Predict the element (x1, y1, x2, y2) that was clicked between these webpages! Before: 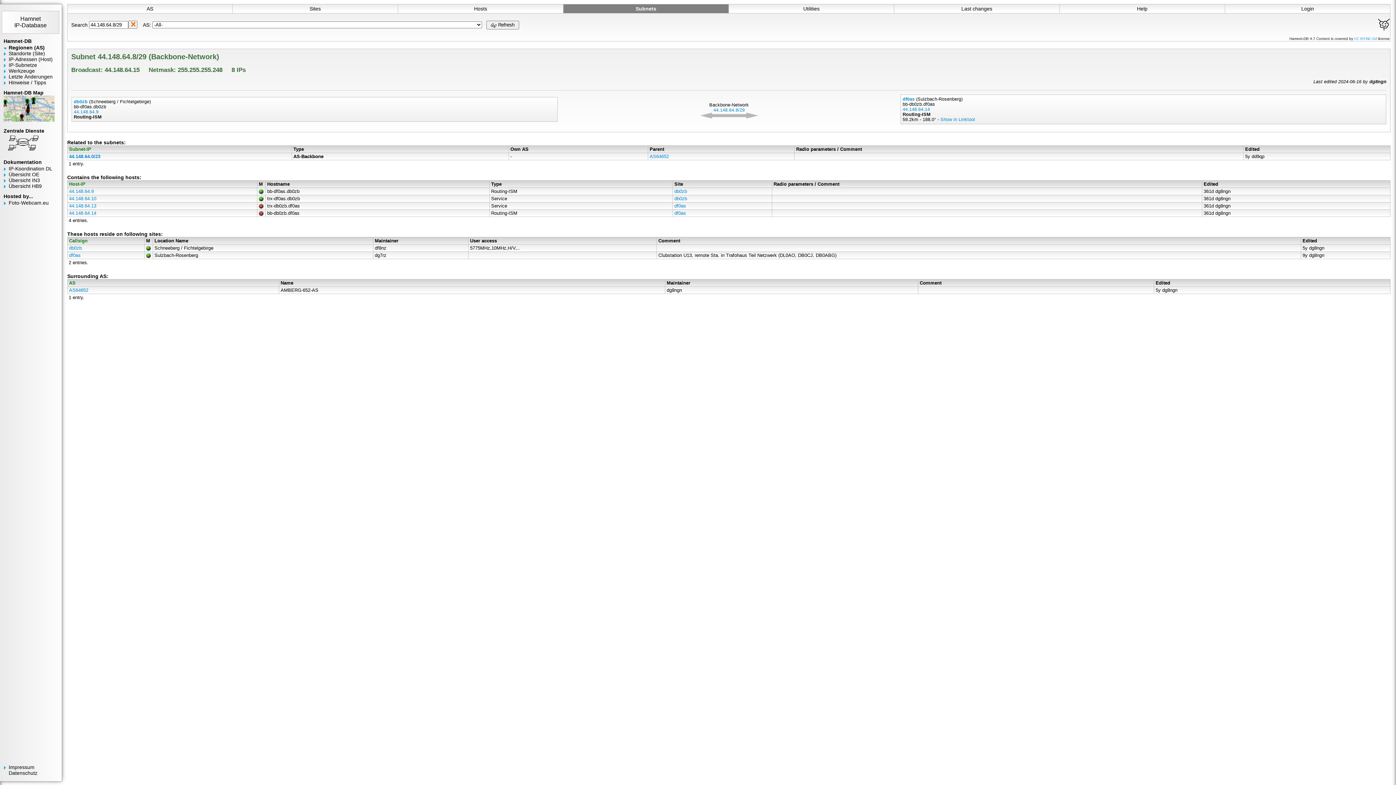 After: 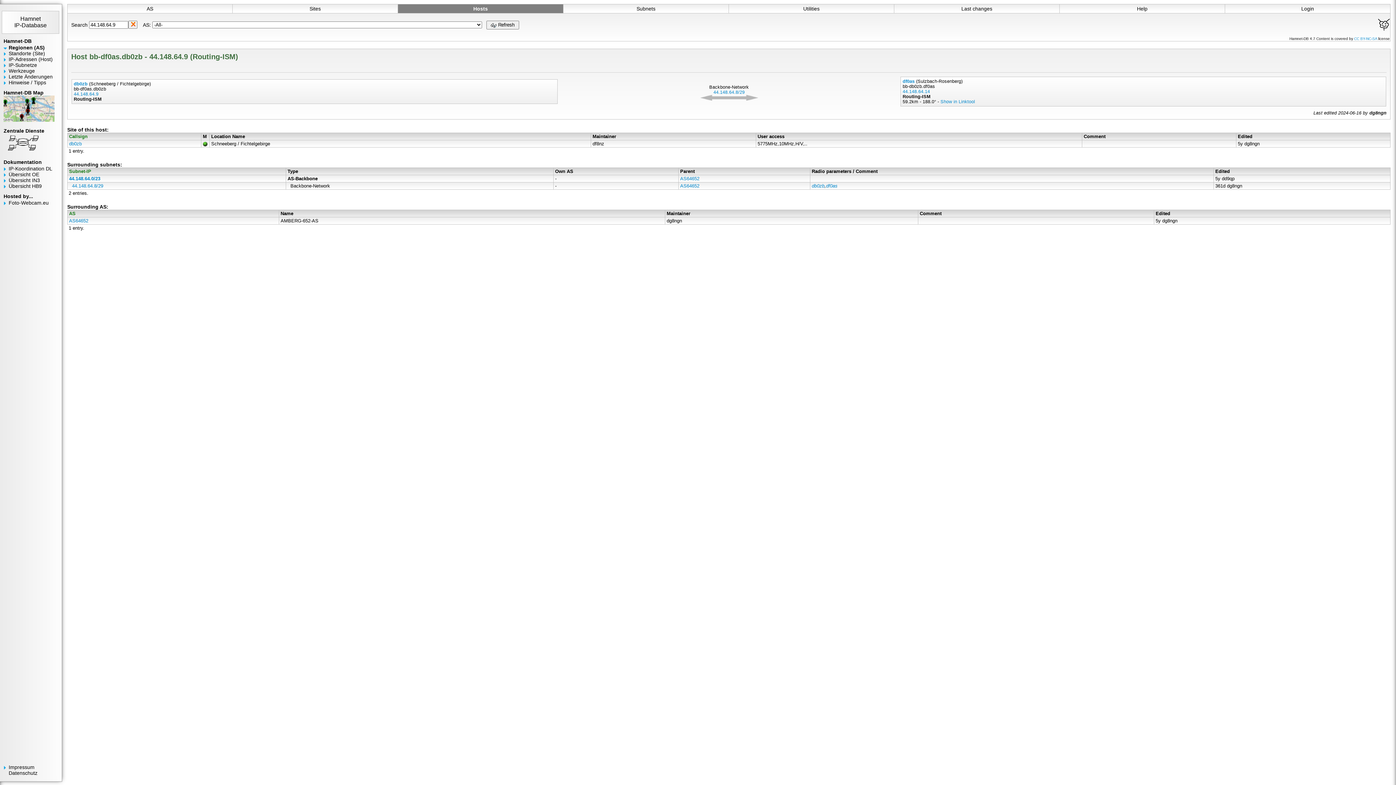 Action: bbox: (69, 188, 93, 194) label: 44.148.64.9